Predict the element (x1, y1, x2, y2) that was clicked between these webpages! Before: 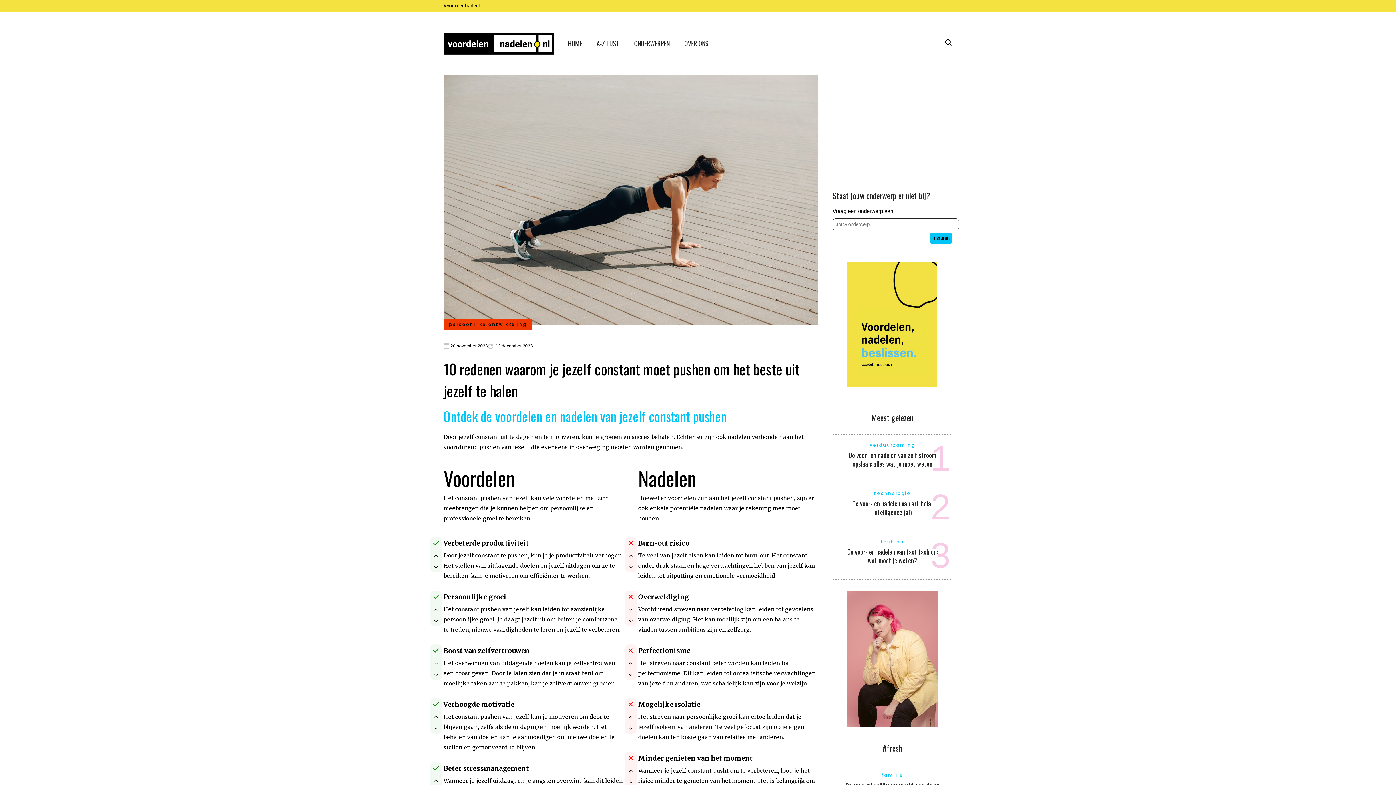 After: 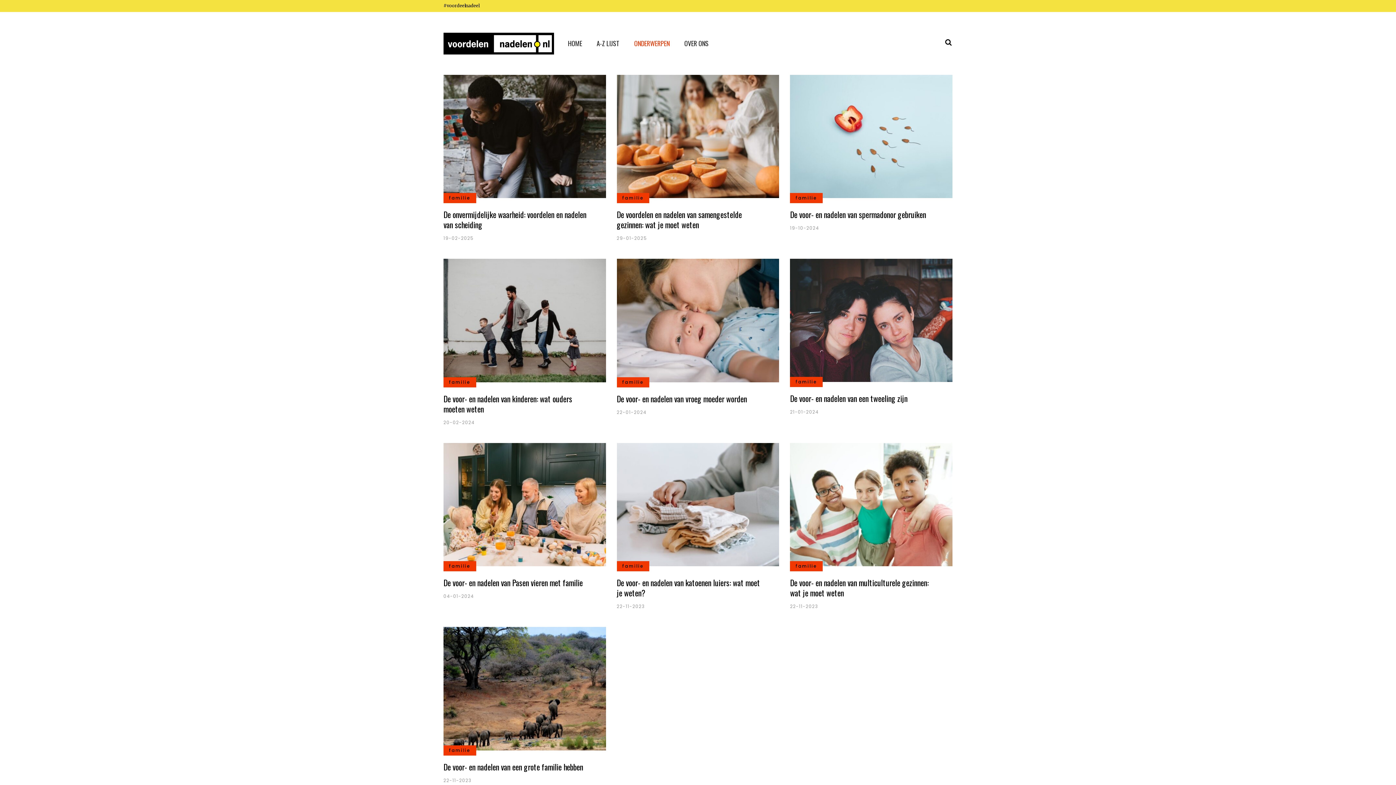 Action: bbox: (876, 770, 909, 781) label: familie